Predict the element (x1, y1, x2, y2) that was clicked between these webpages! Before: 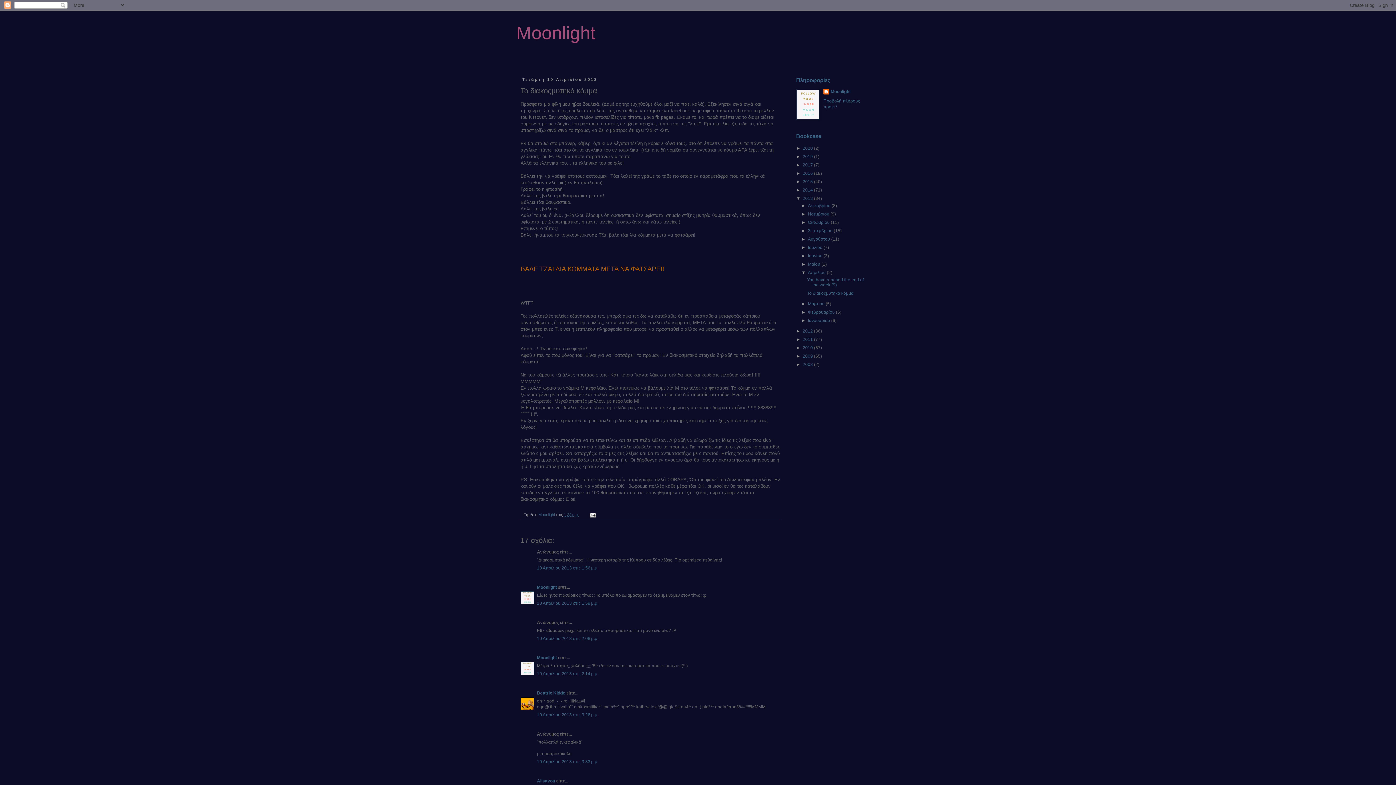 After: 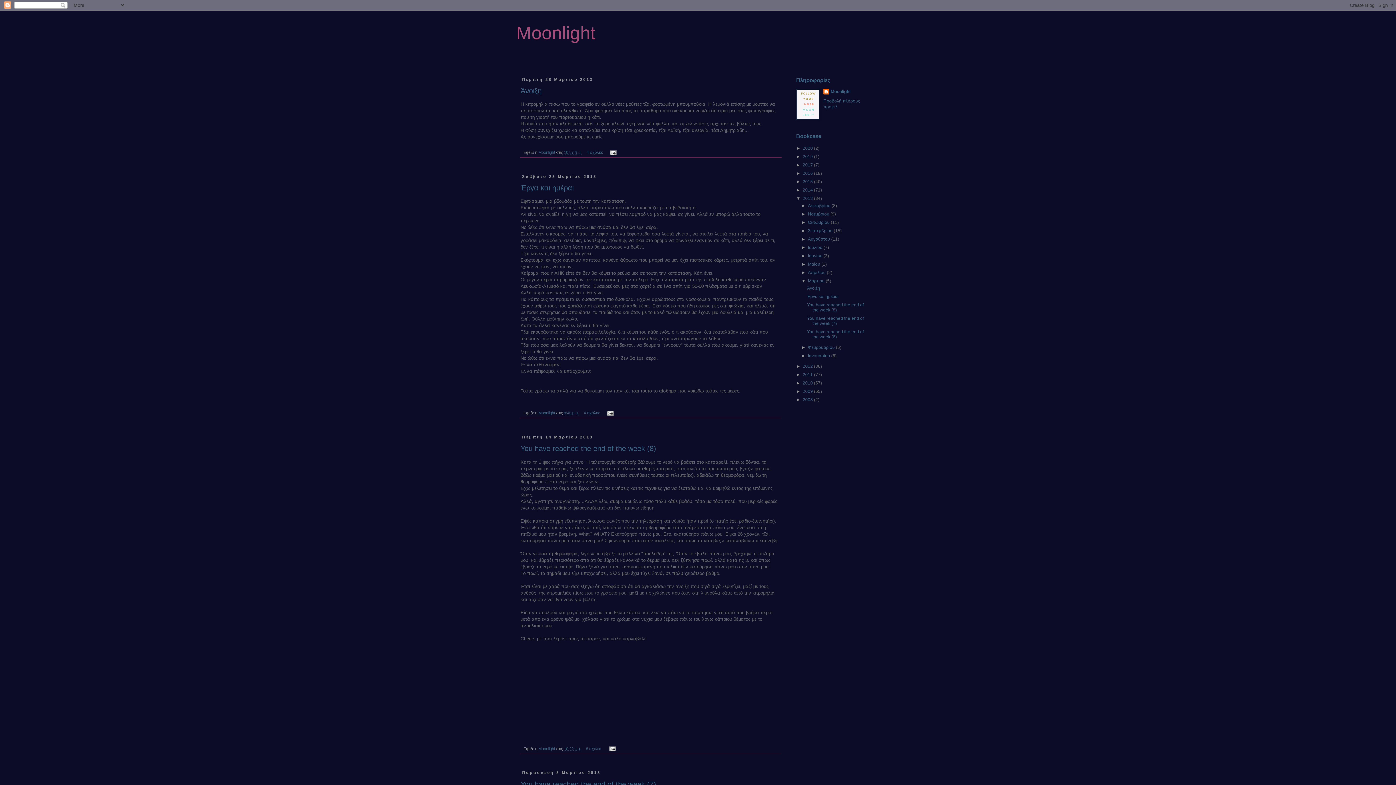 Action: label: Μαρτίου  bbox: (808, 301, 825, 306)